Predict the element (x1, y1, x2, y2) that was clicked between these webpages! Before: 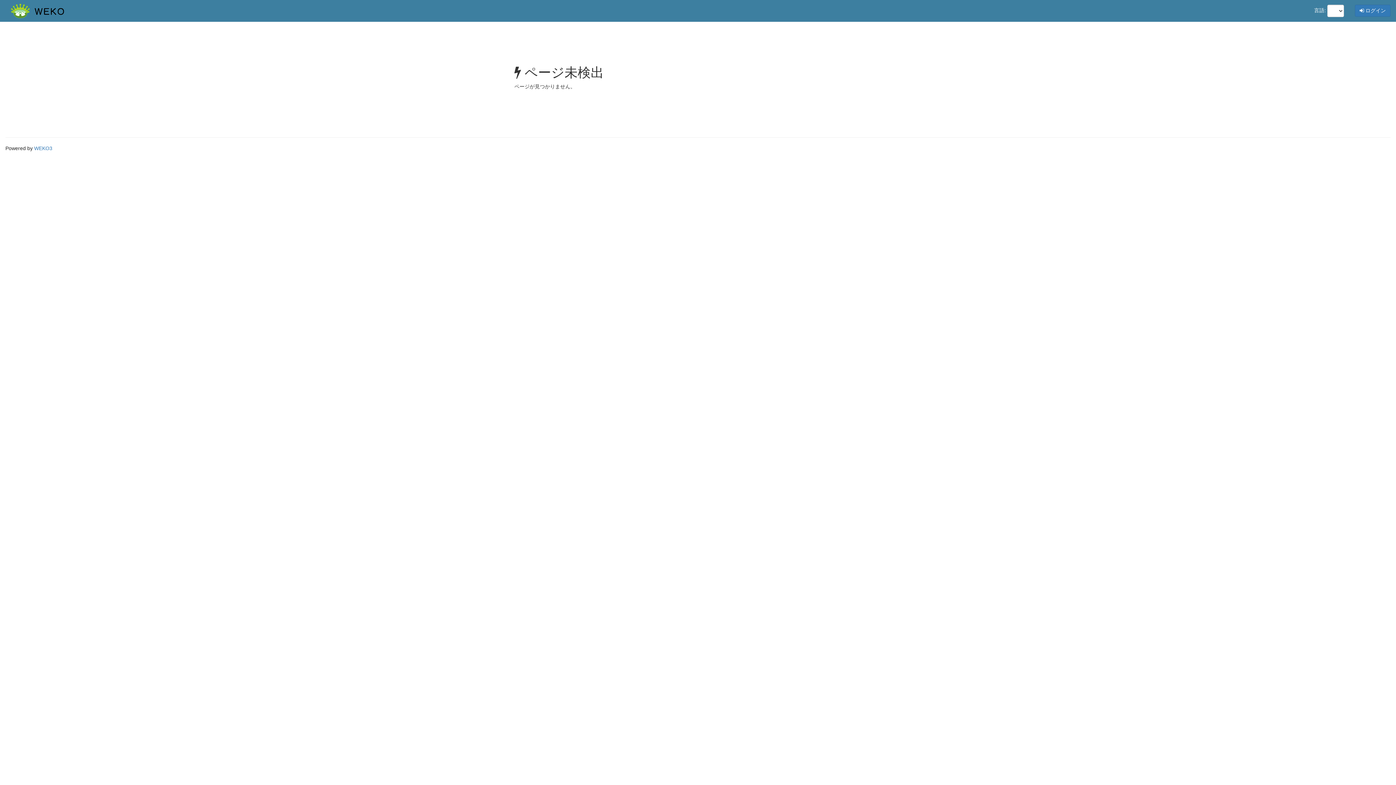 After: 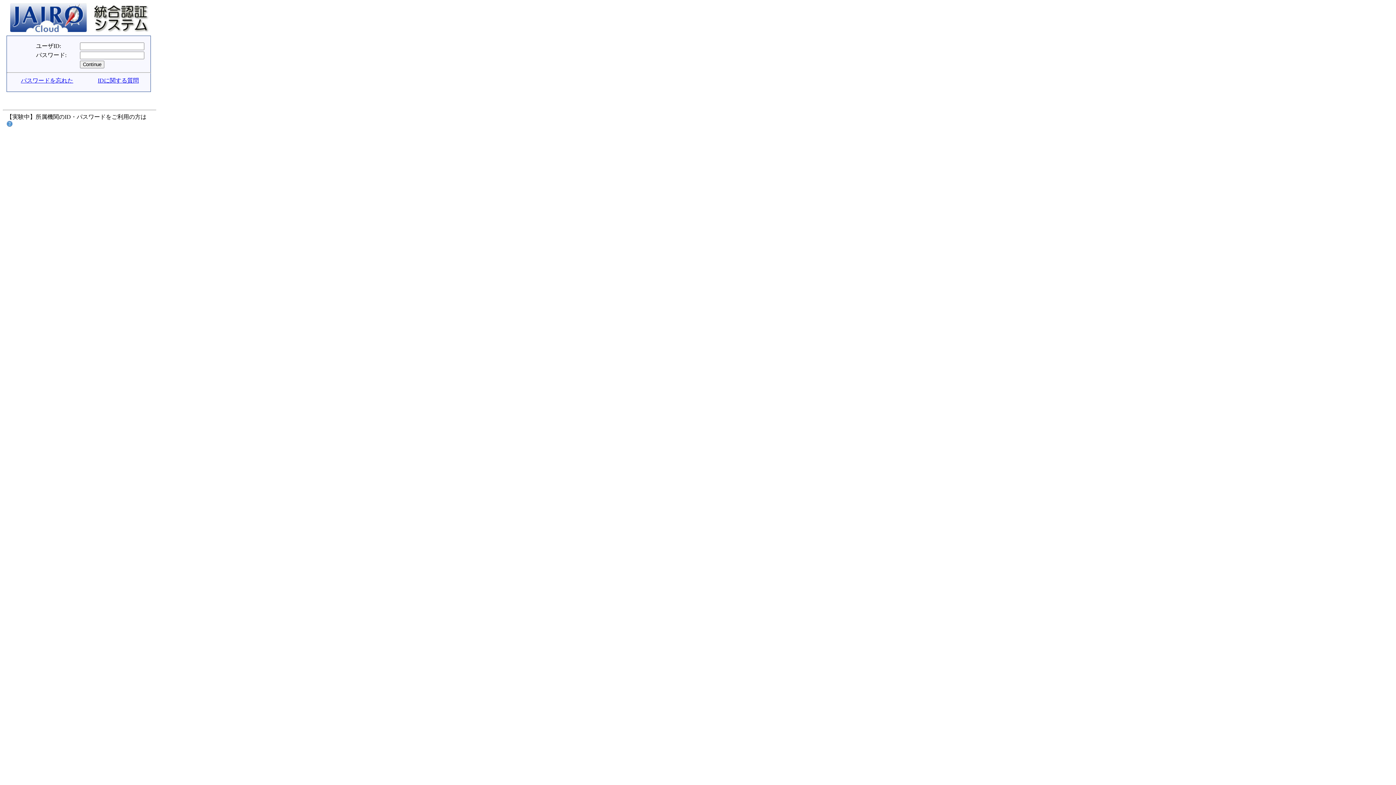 Action: label:  ログイン bbox: (1355, 4, 1390, 16)